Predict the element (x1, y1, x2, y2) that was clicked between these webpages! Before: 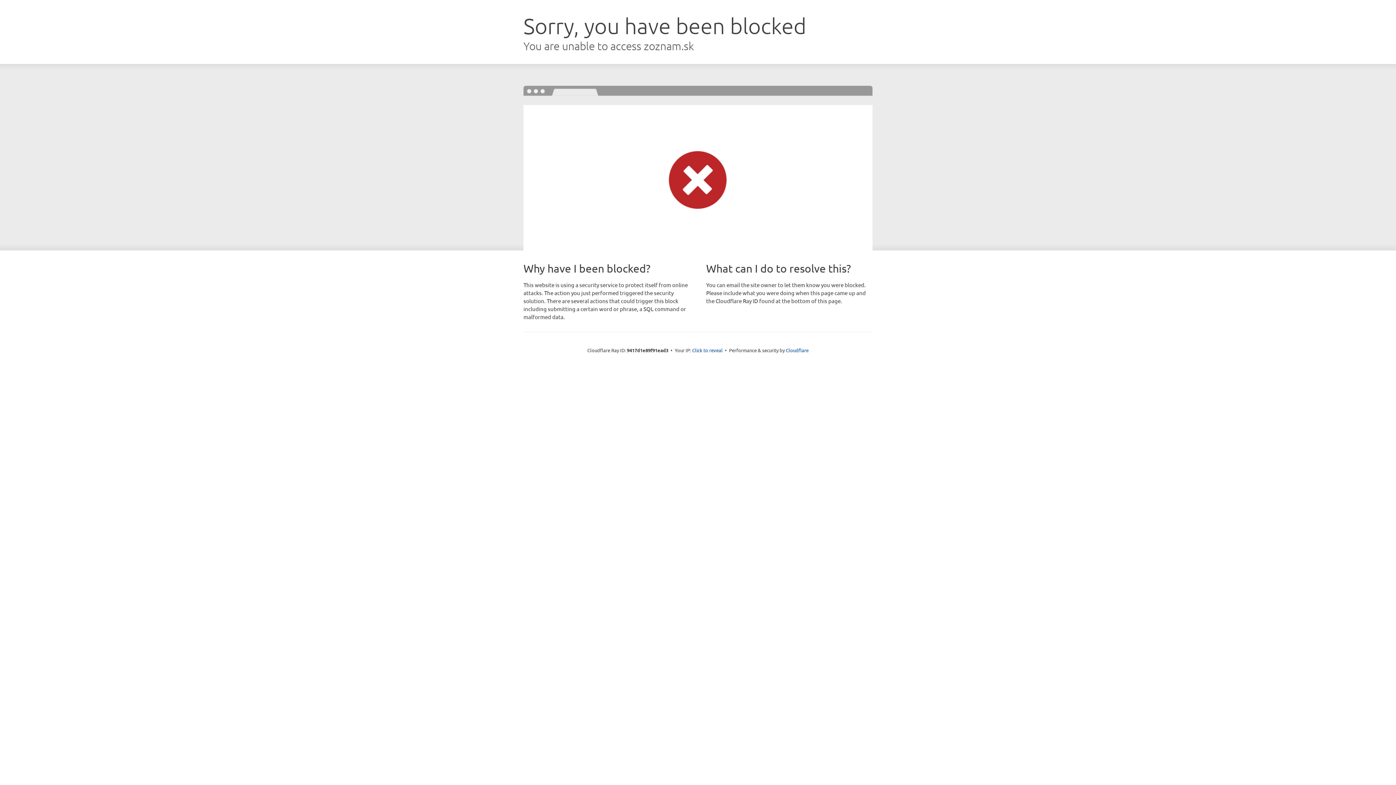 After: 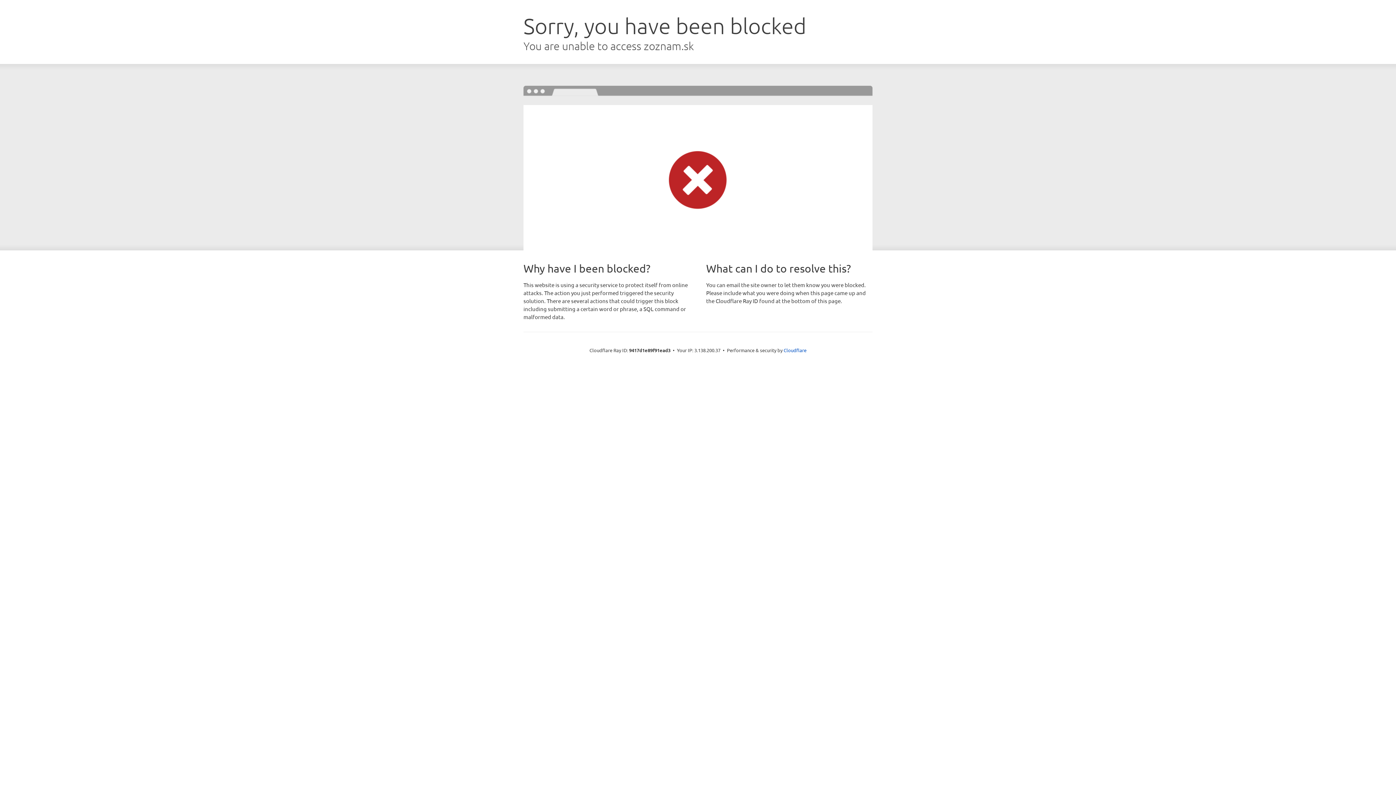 Action: label: Click to reveal bbox: (692, 346, 722, 353)